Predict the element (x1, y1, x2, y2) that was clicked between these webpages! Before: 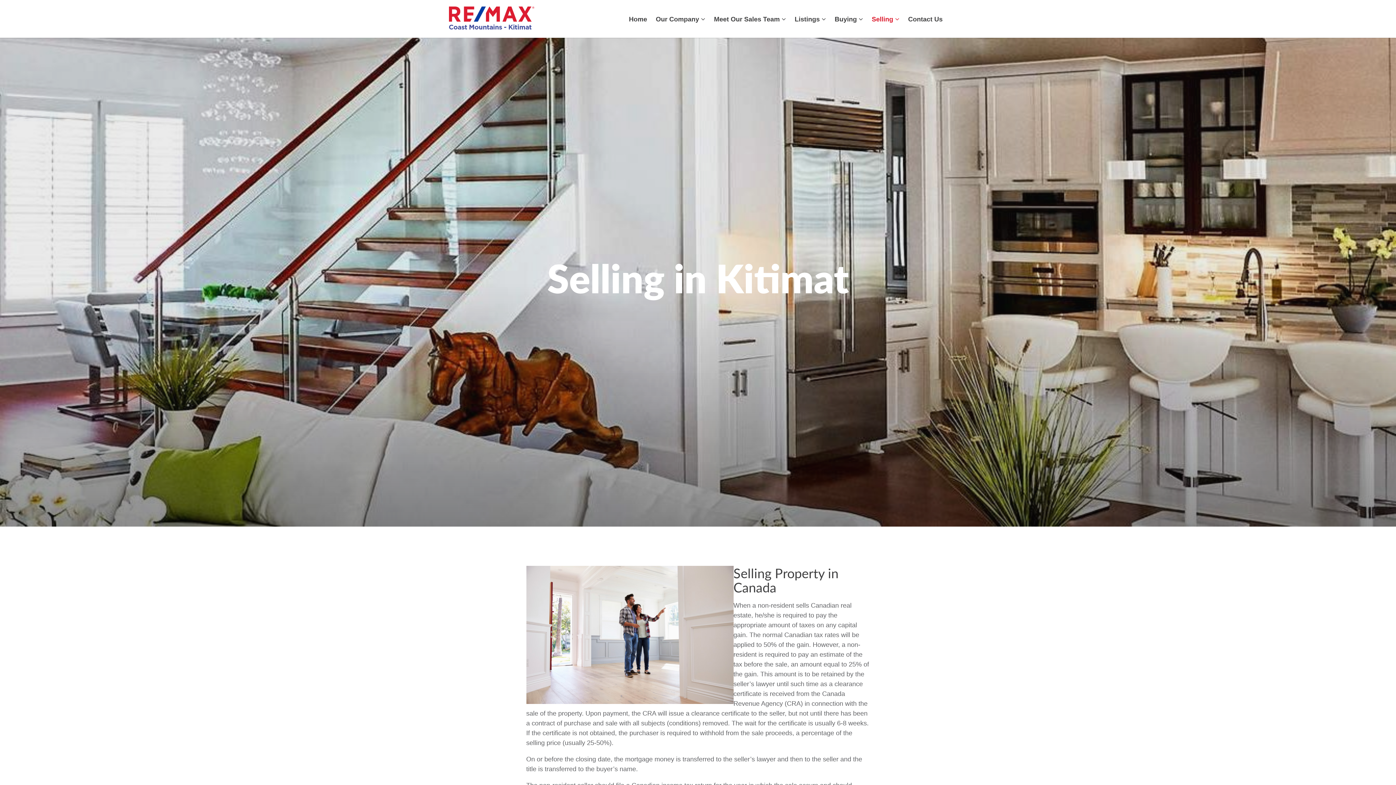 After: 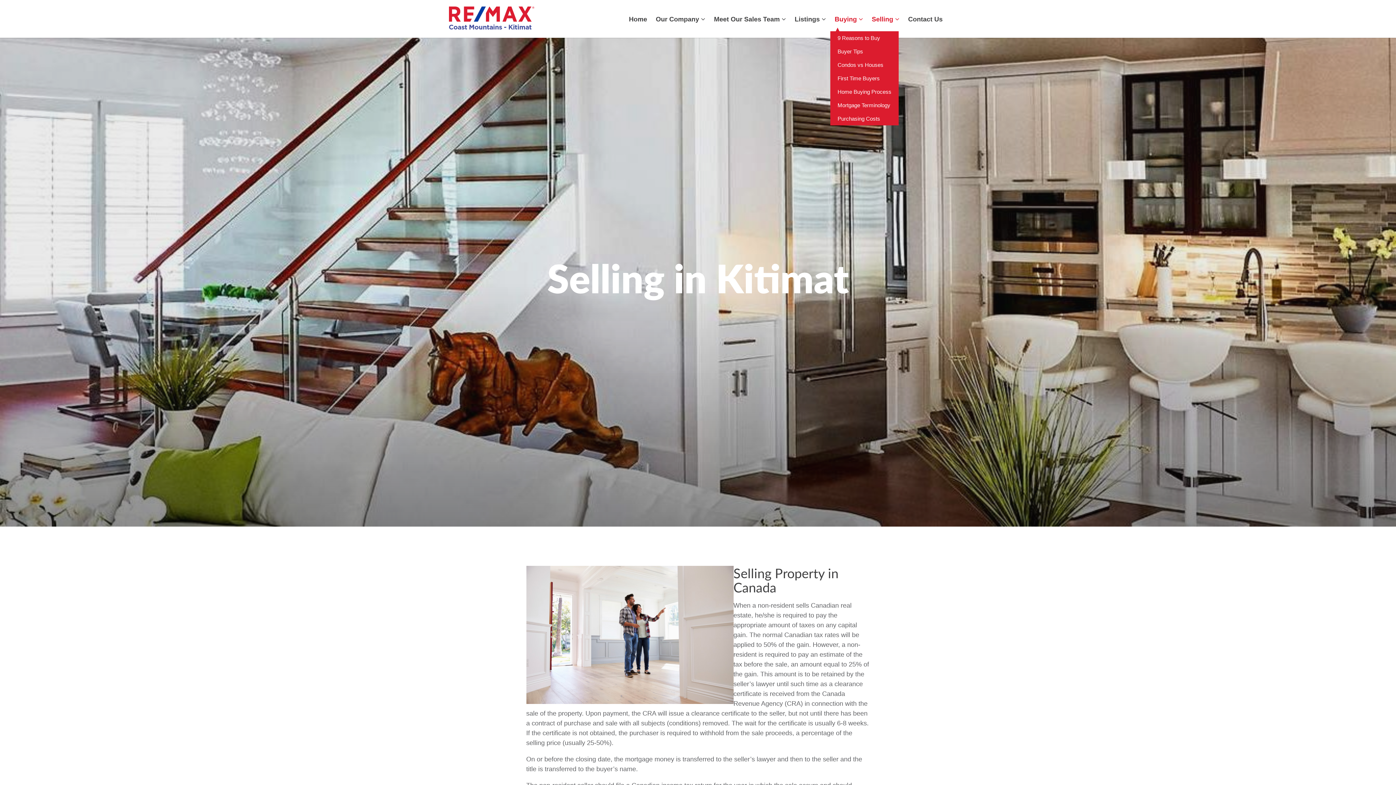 Action: label: Buying  bbox: (830, 6, 867, 31)